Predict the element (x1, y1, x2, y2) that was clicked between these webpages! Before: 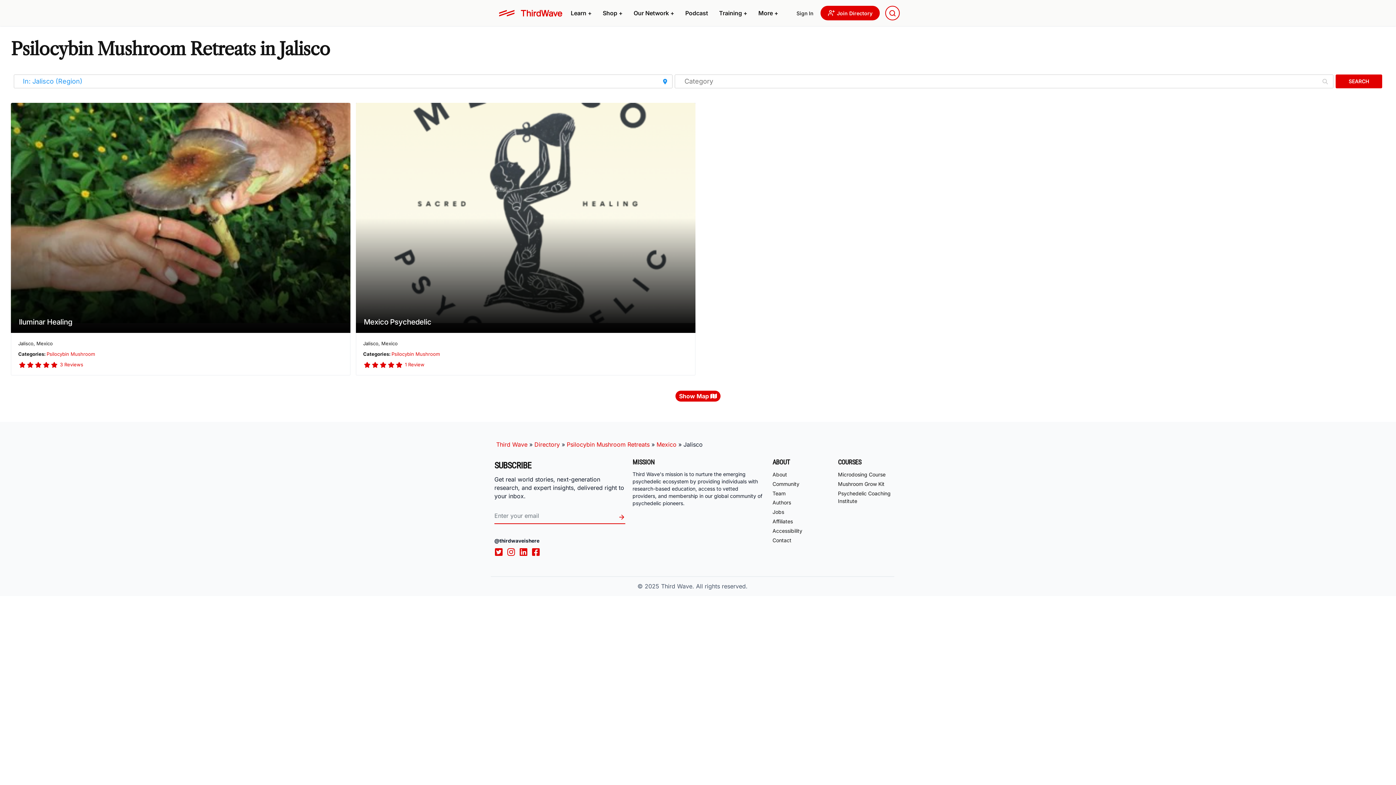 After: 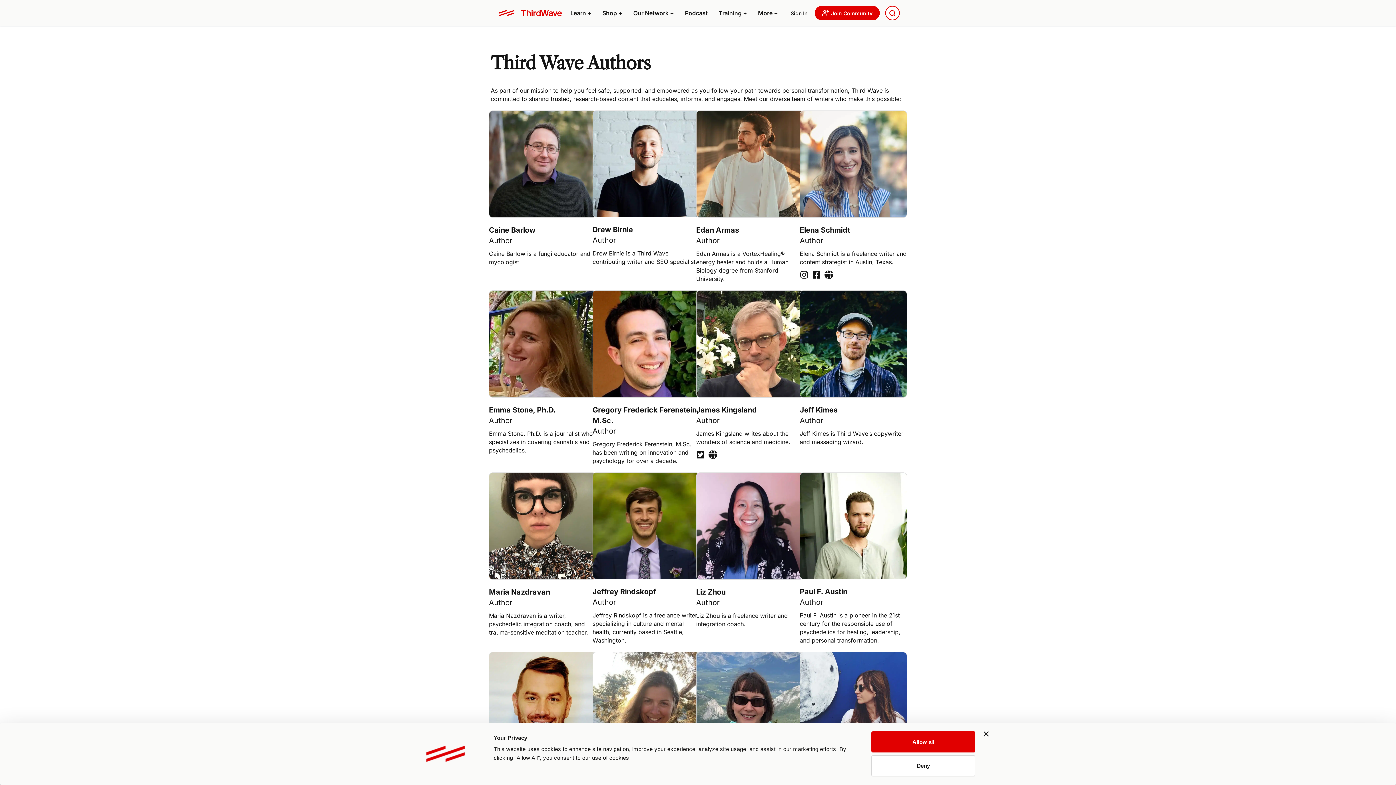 Action: bbox: (772, 499, 834, 506) label: Authors